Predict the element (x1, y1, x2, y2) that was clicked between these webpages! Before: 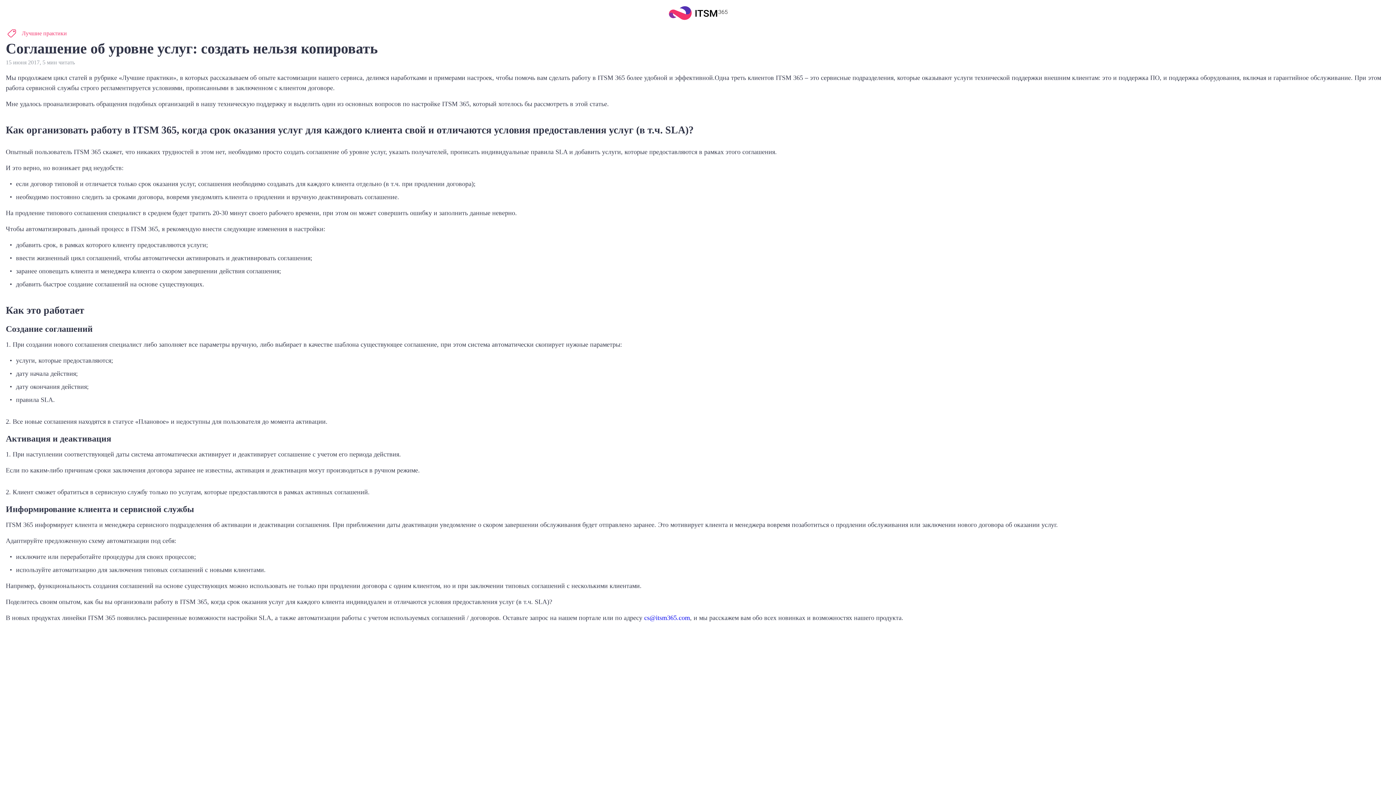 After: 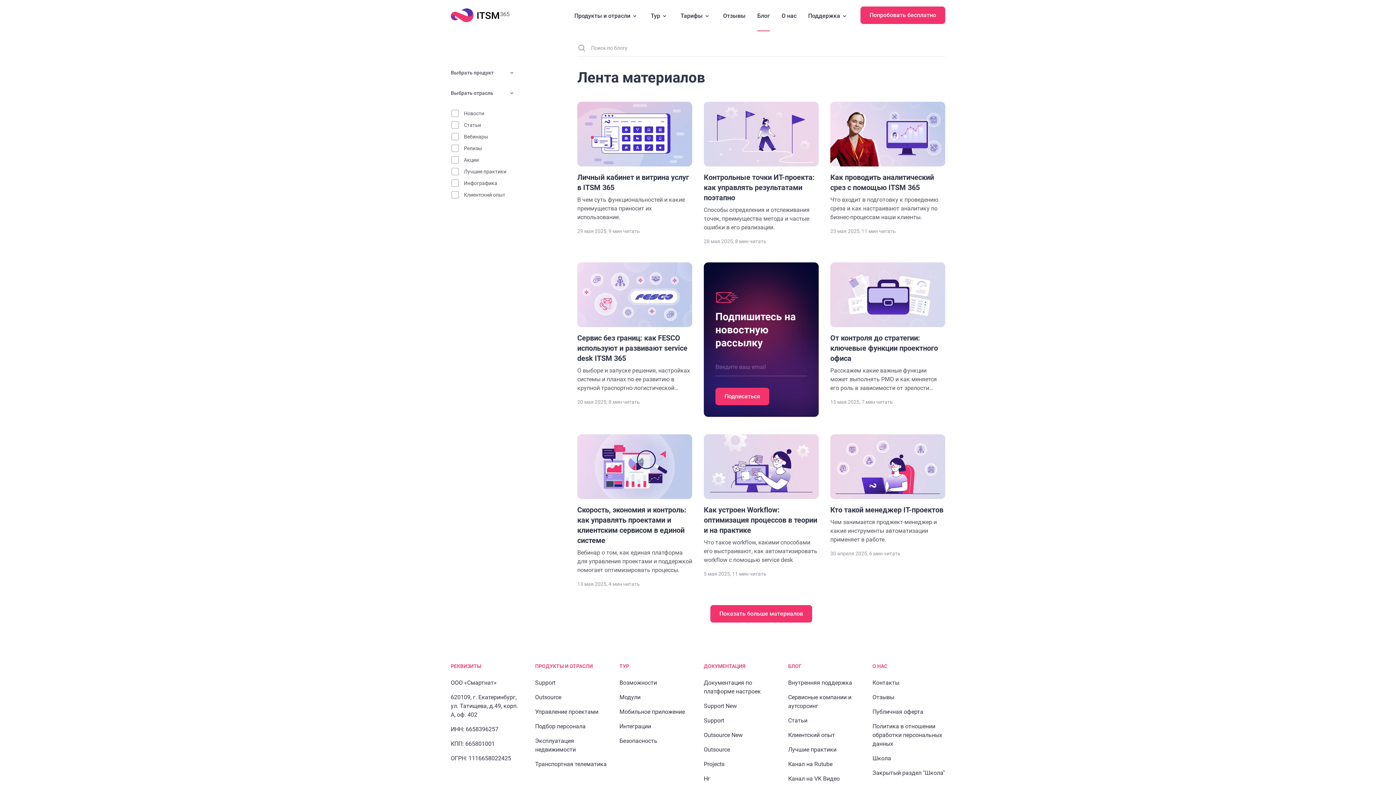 Action: bbox: (21, 29, 66, 37) label: Лучшие практики